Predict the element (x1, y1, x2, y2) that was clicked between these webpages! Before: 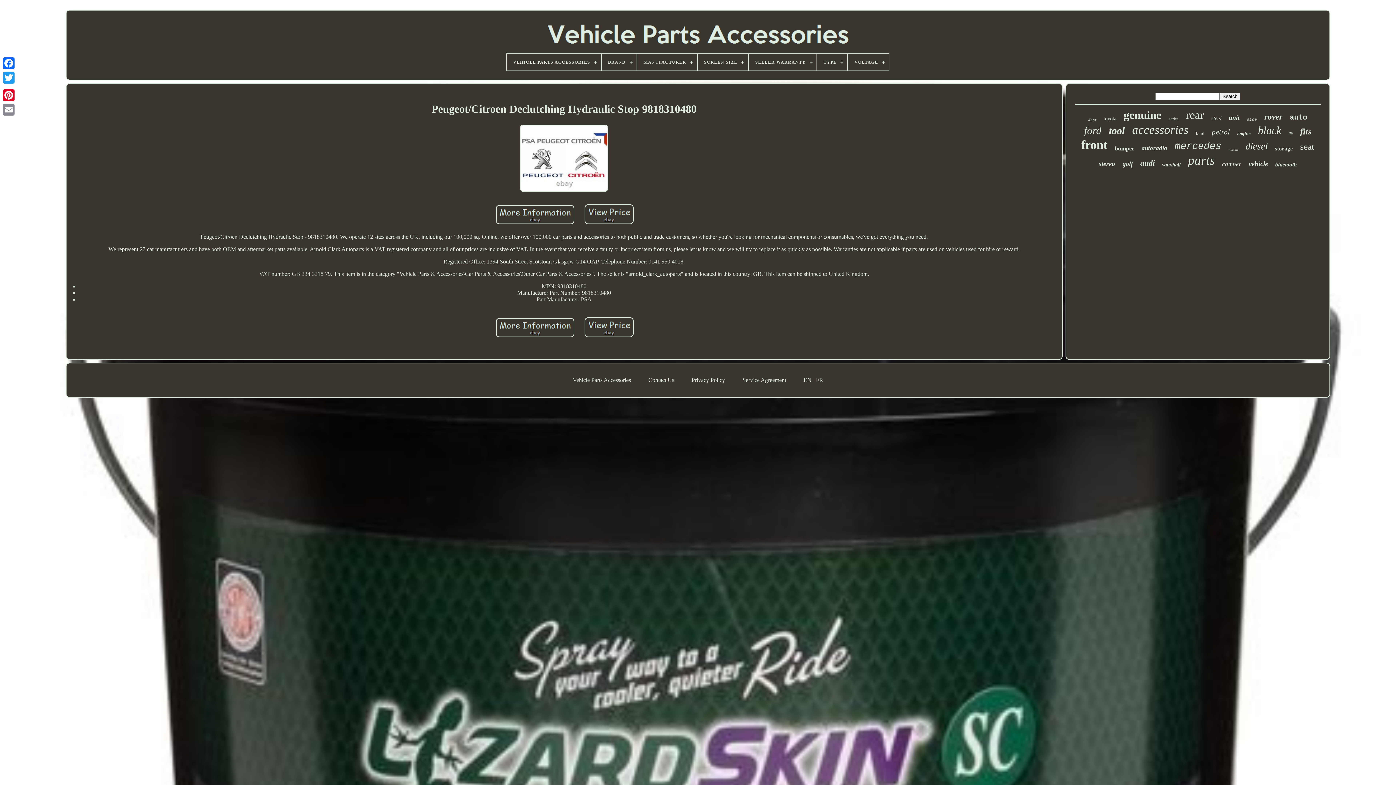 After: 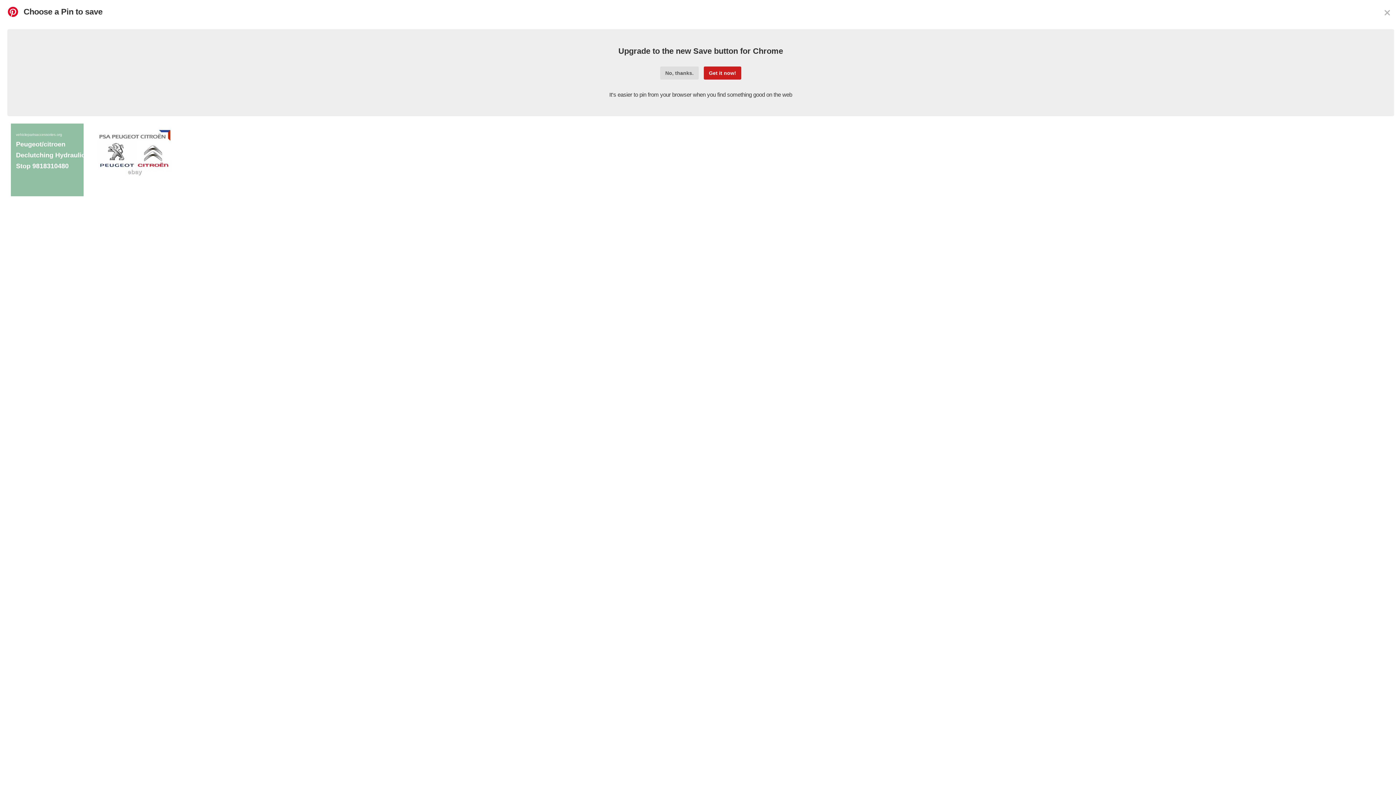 Action: bbox: (1, 88, 16, 102)